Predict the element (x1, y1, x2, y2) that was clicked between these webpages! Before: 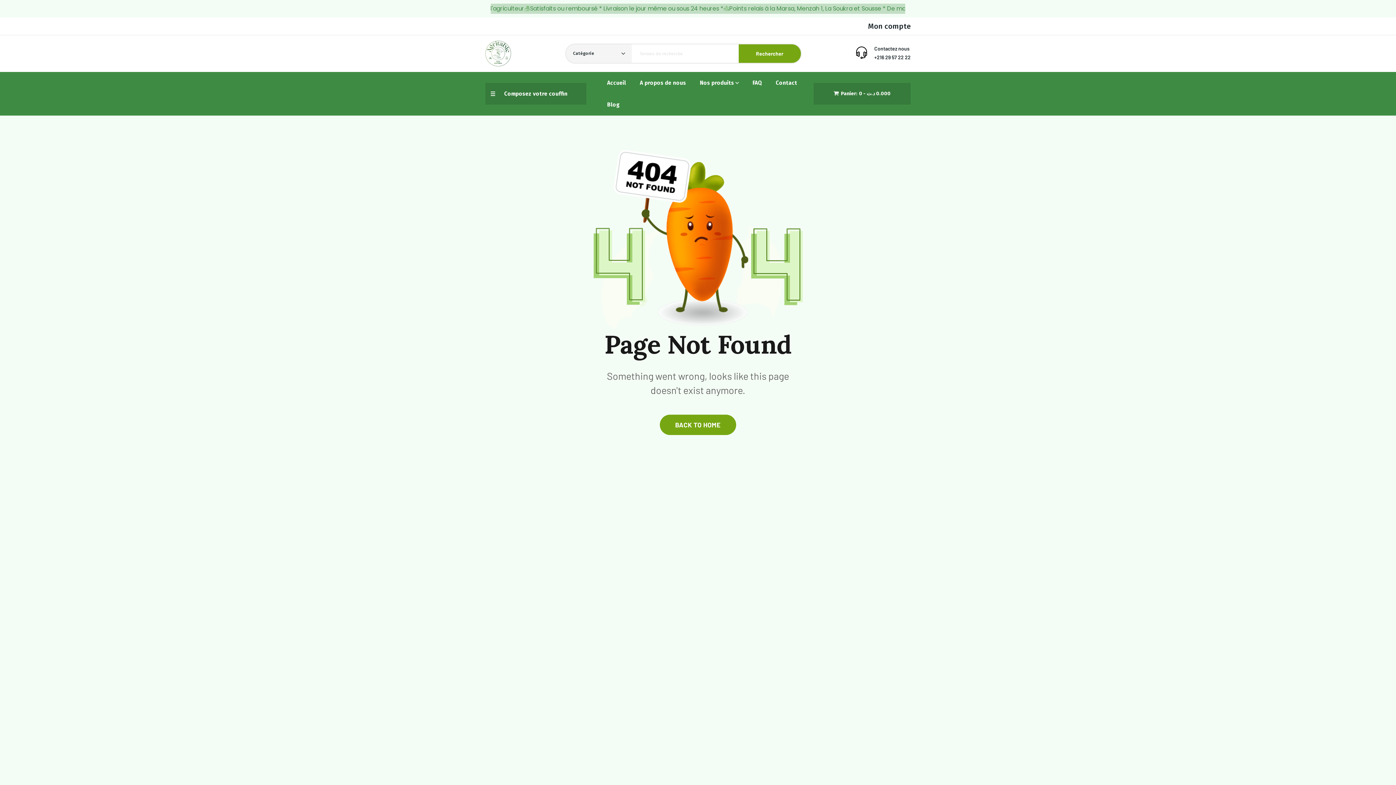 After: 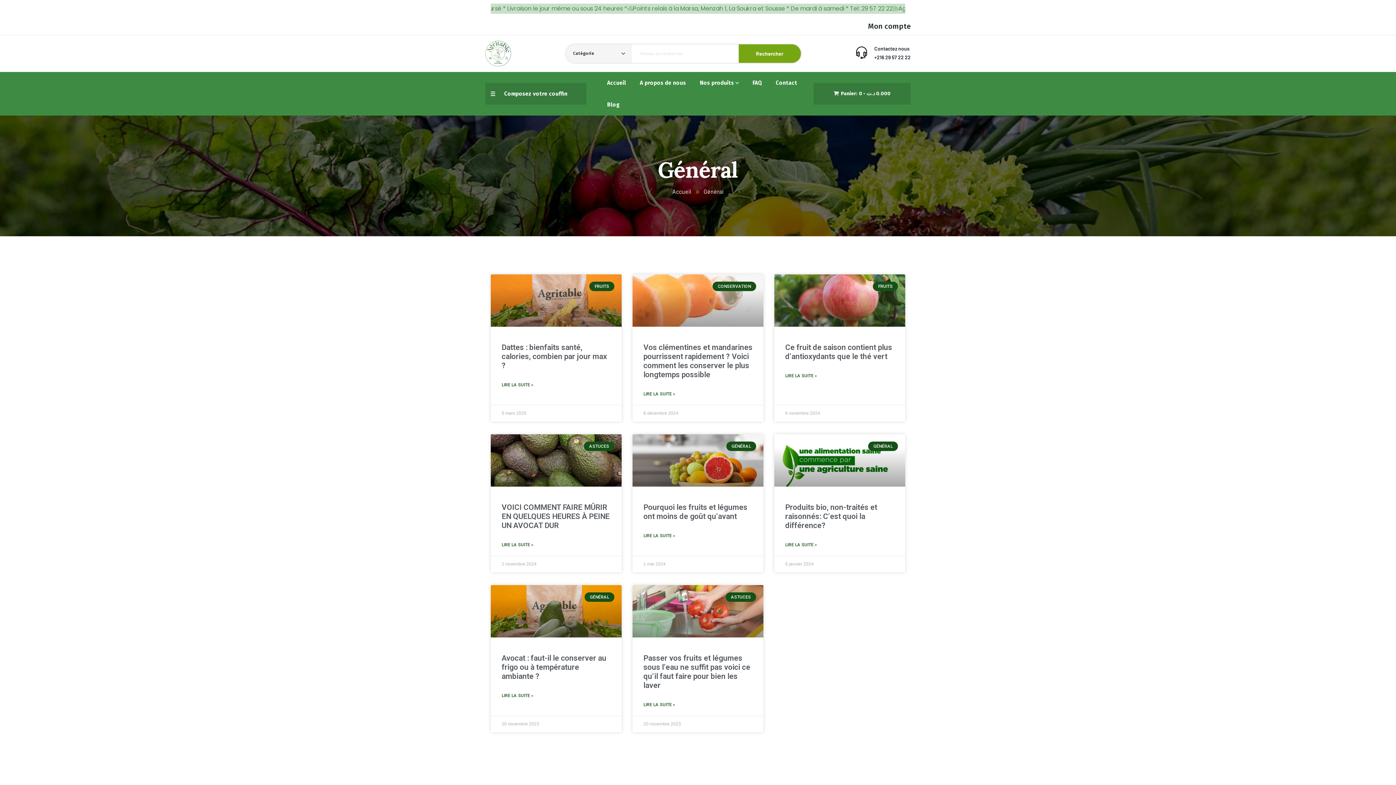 Action: bbox: (607, 93, 619, 115) label: Blog